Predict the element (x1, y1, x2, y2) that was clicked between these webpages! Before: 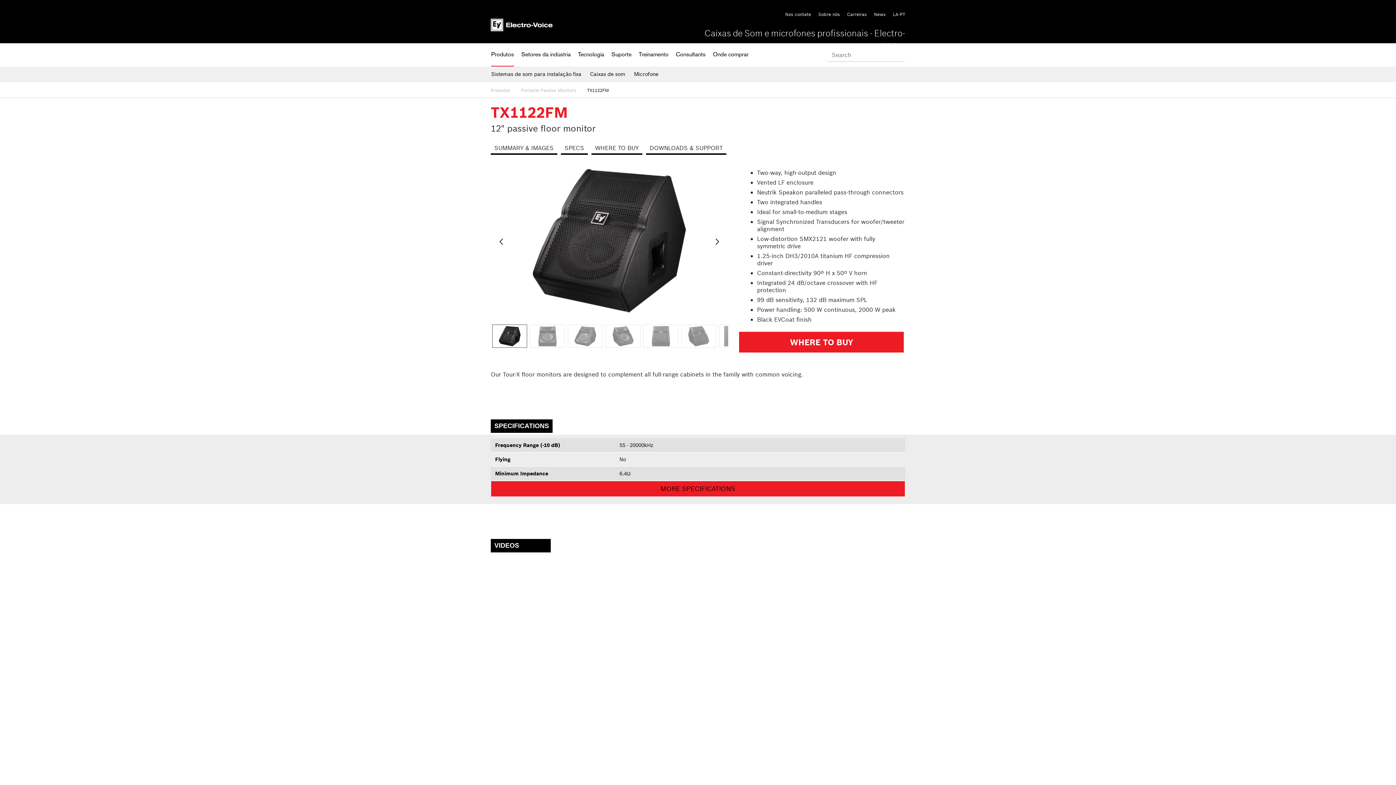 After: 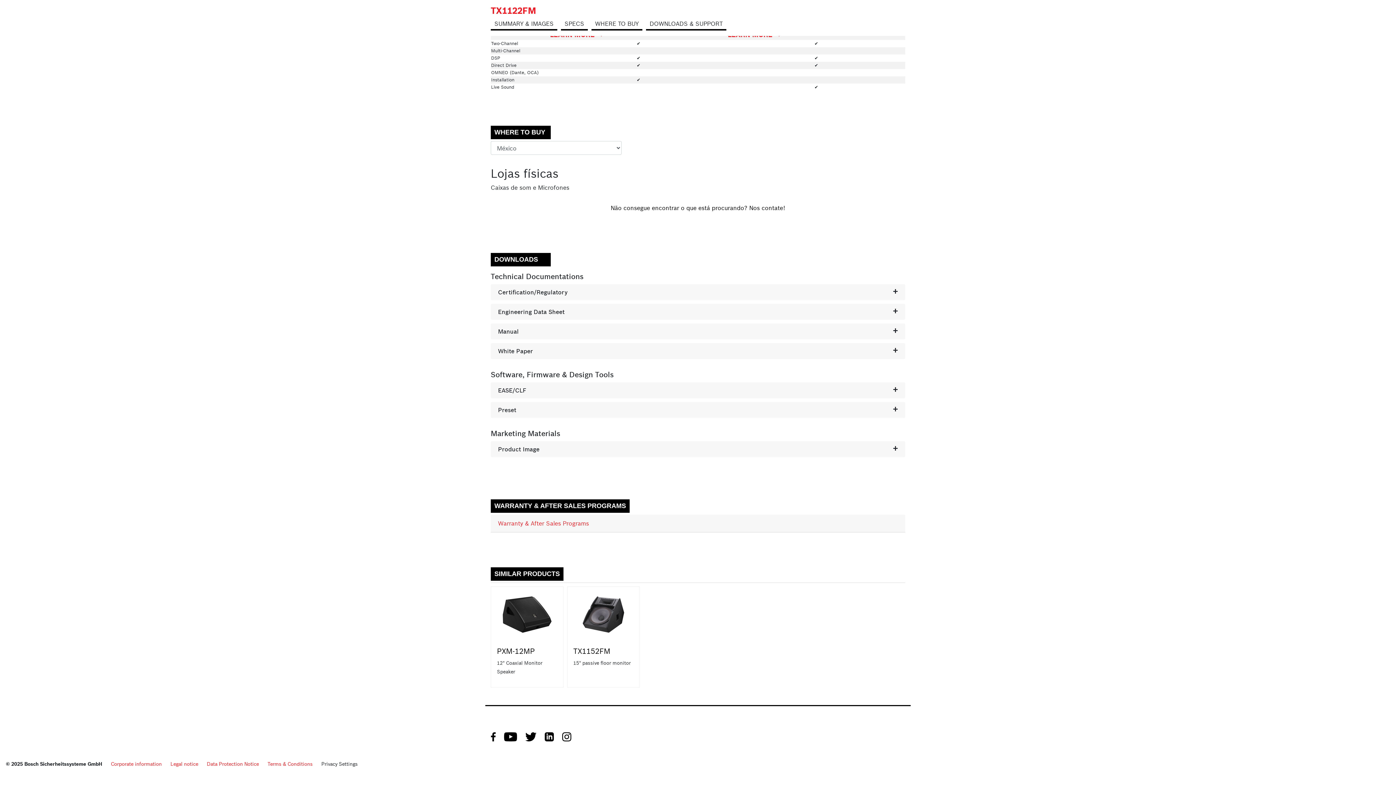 Action: bbox: (739, 332, 904, 352) label: WHERE TO BUY